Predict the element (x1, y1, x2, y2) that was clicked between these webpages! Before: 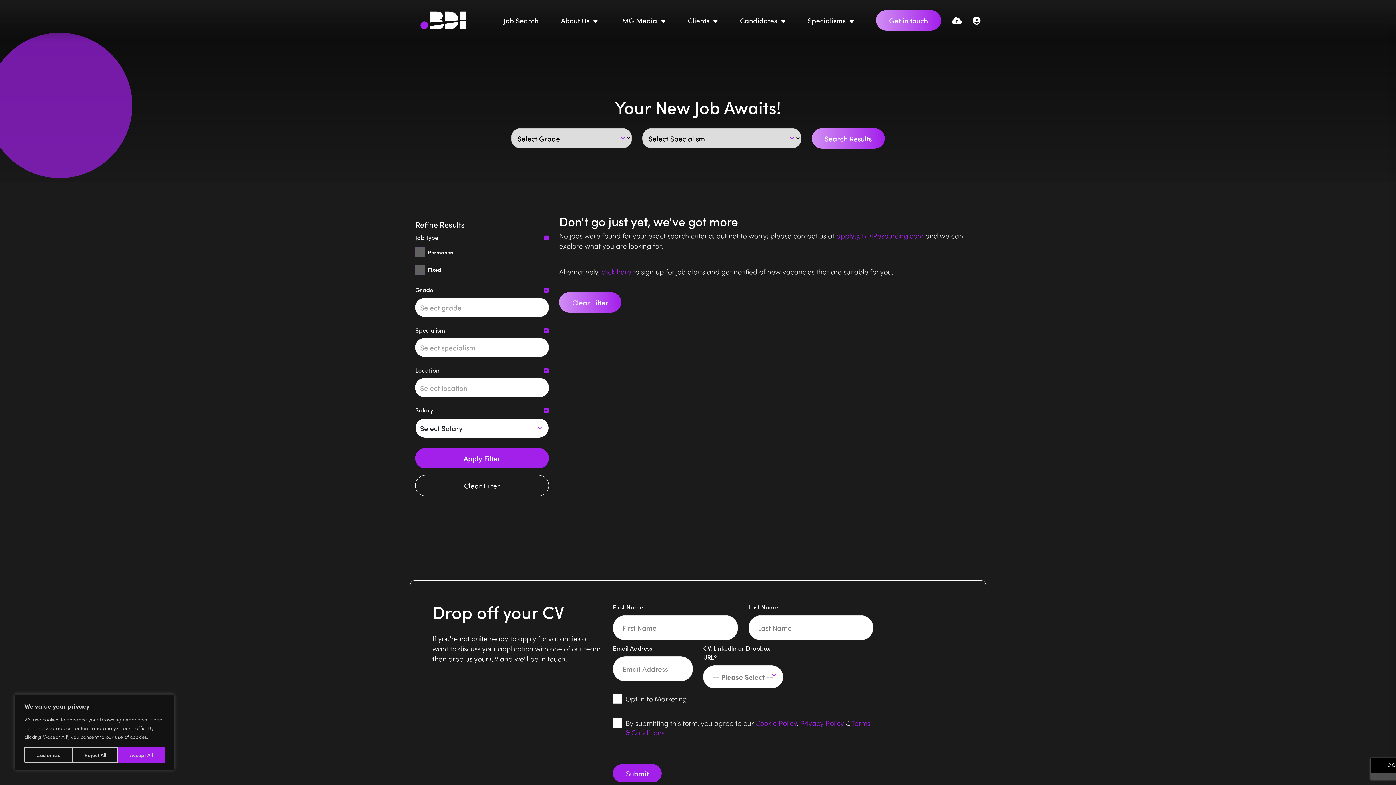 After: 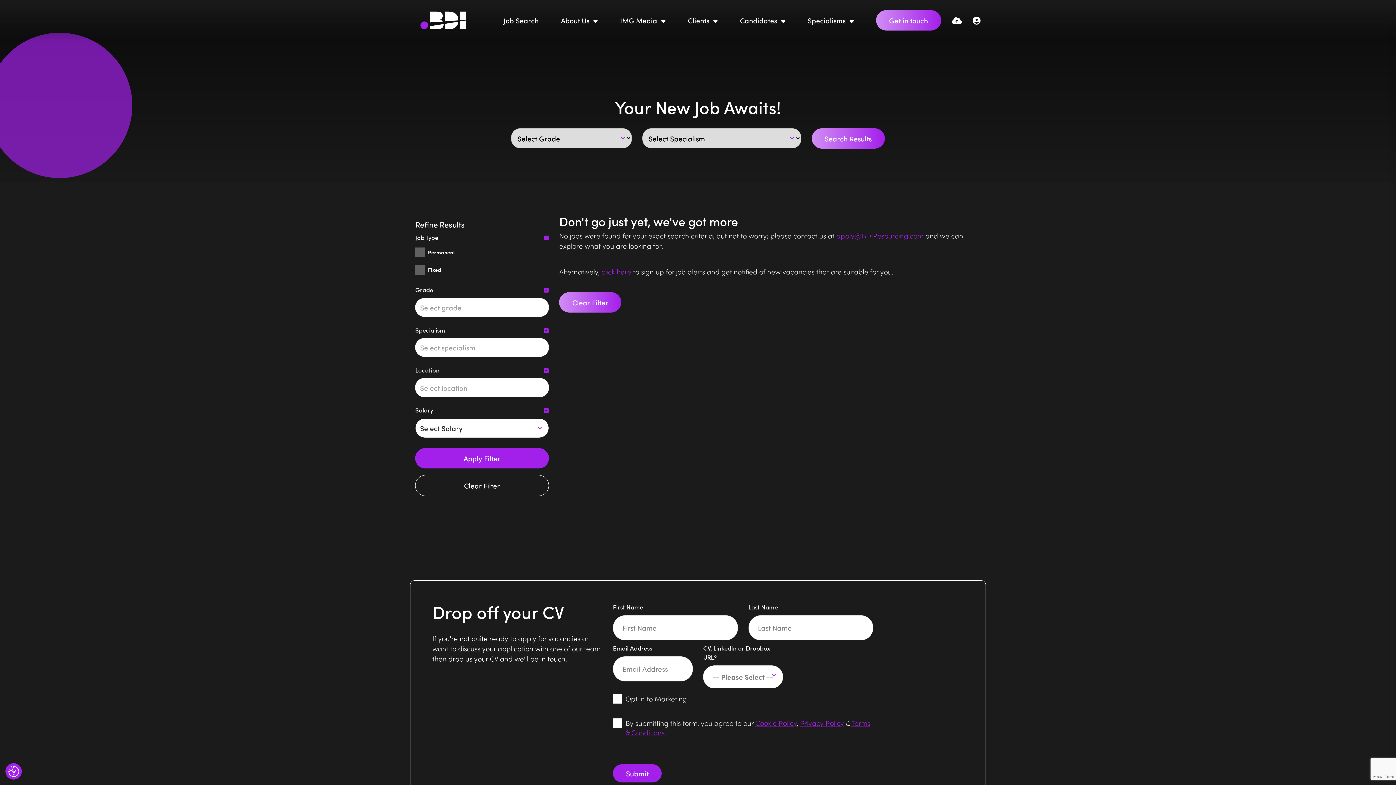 Action: bbox: (117, 747, 164, 763) label: Accept All